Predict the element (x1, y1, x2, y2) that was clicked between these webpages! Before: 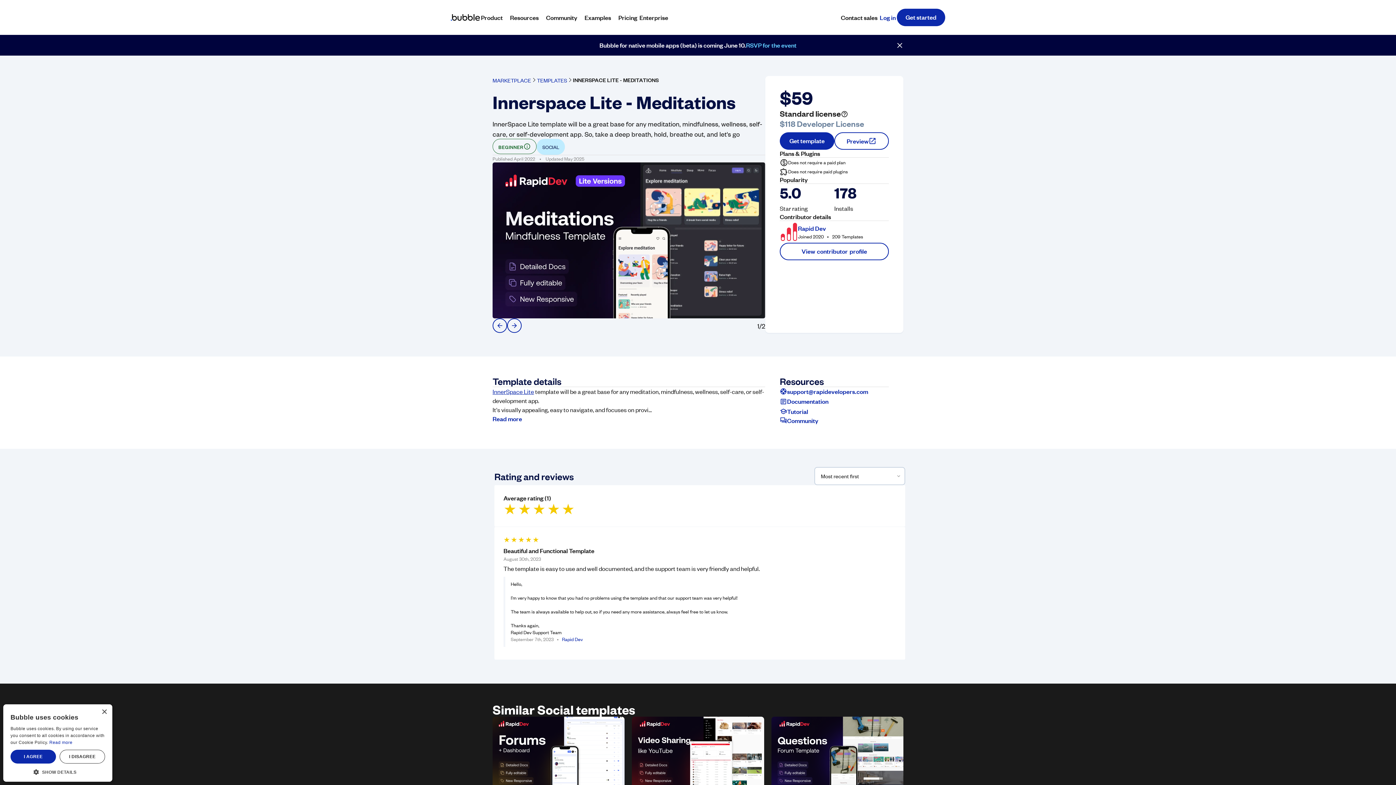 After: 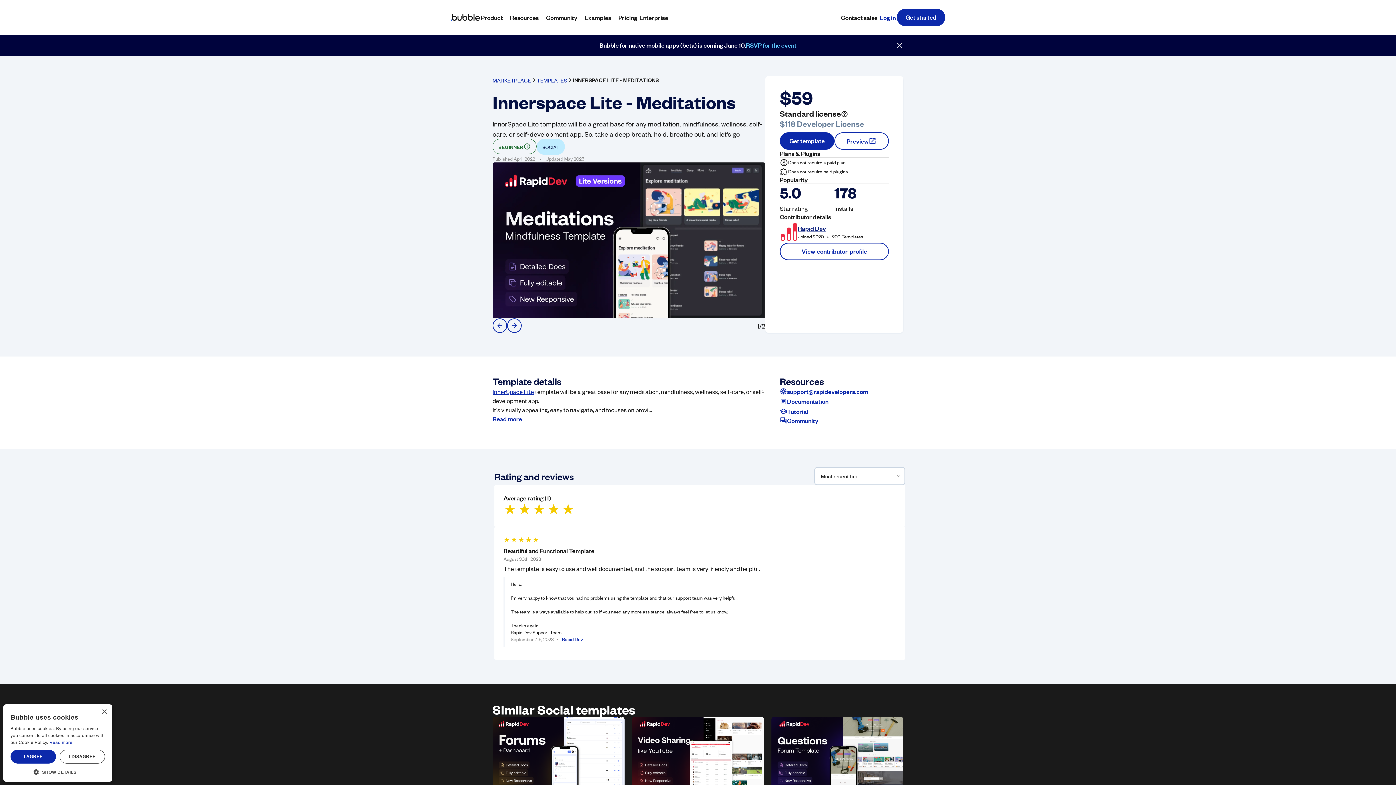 Action: label: Rapid Dev bbox: (798, 224, 826, 233)